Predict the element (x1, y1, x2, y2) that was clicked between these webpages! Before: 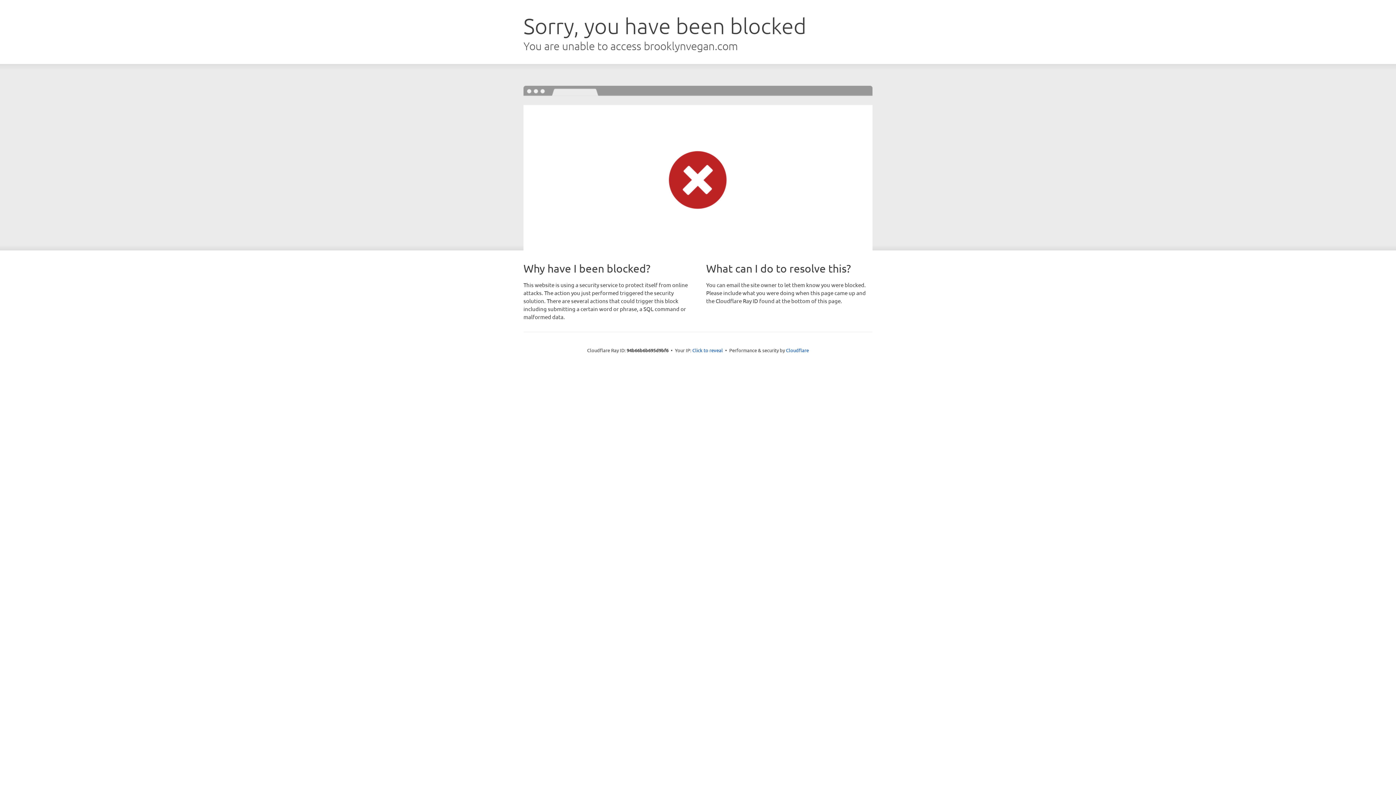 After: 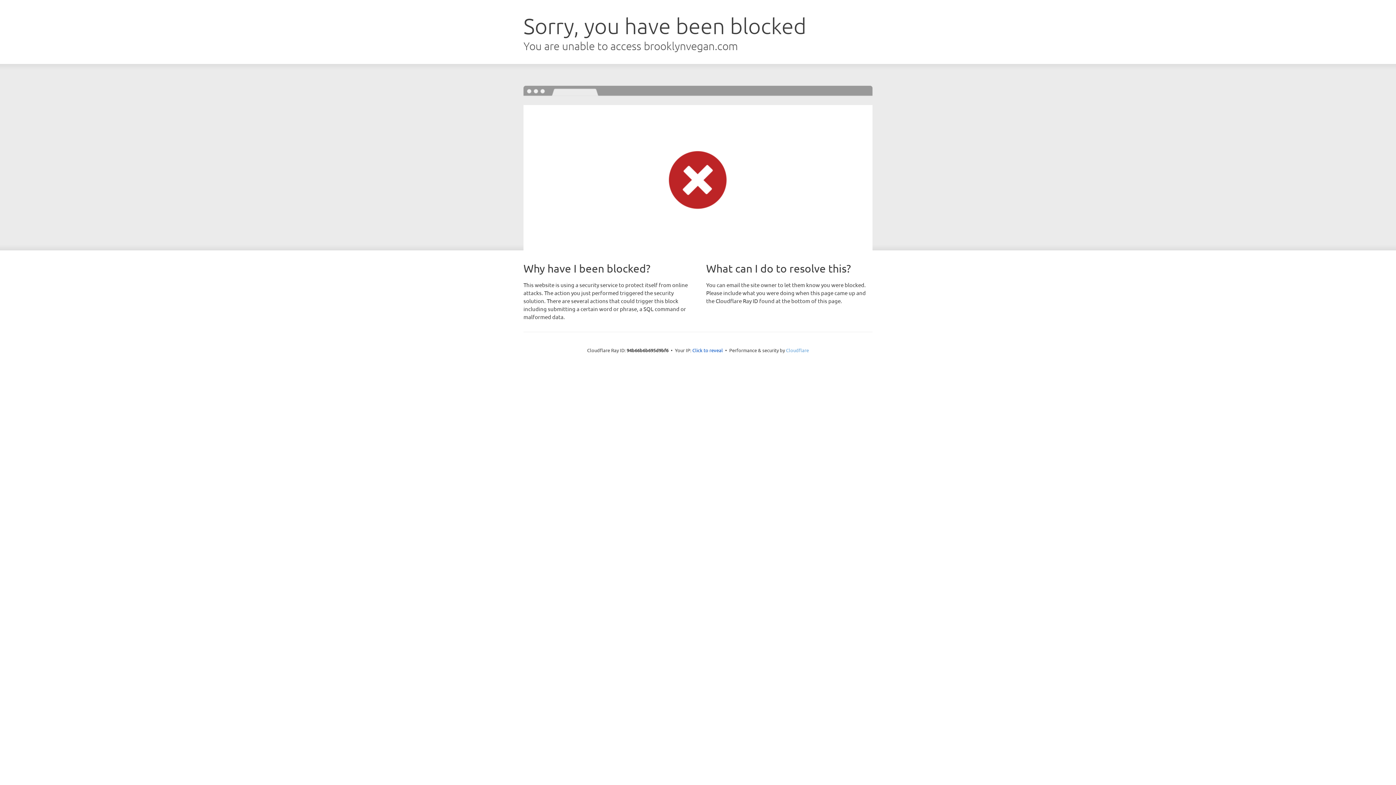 Action: bbox: (786, 347, 809, 353) label: Cloudflare